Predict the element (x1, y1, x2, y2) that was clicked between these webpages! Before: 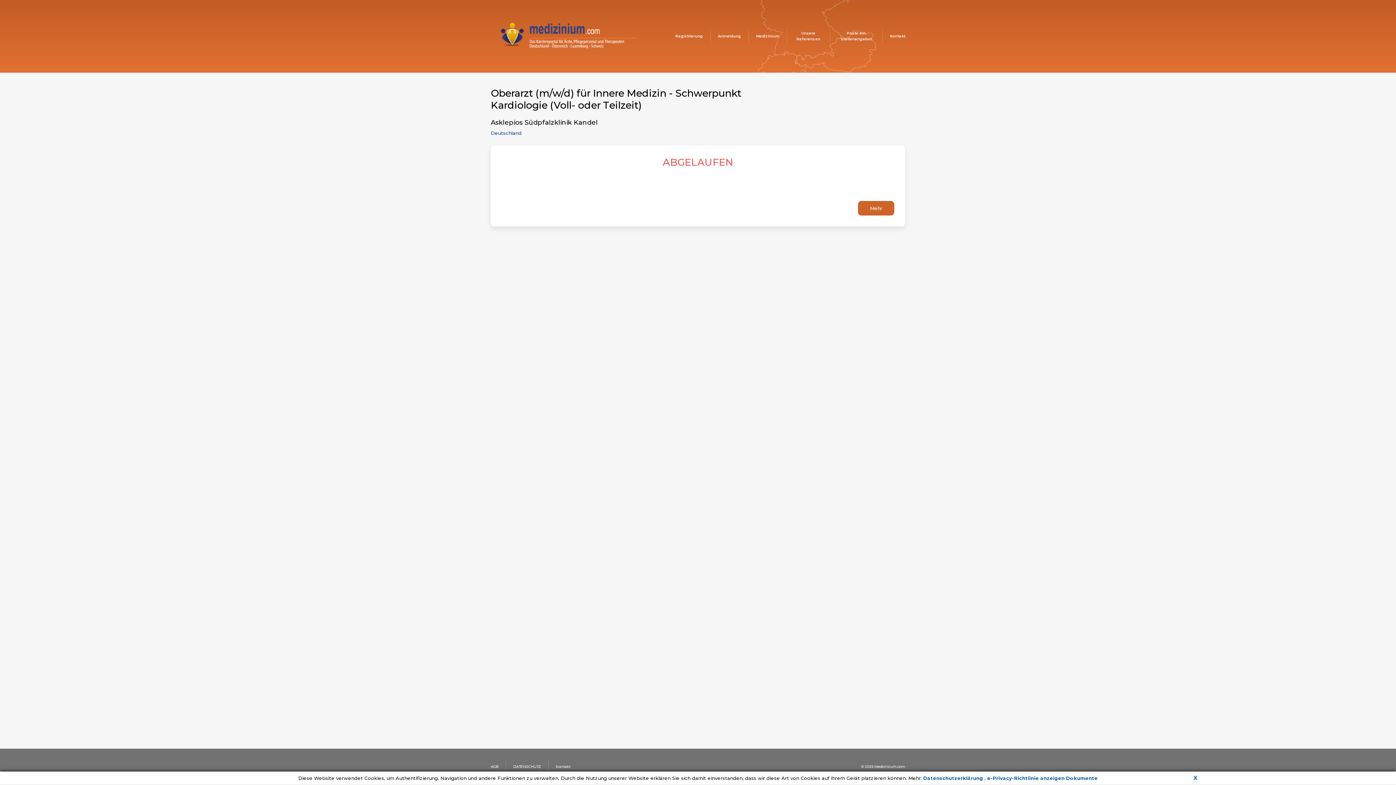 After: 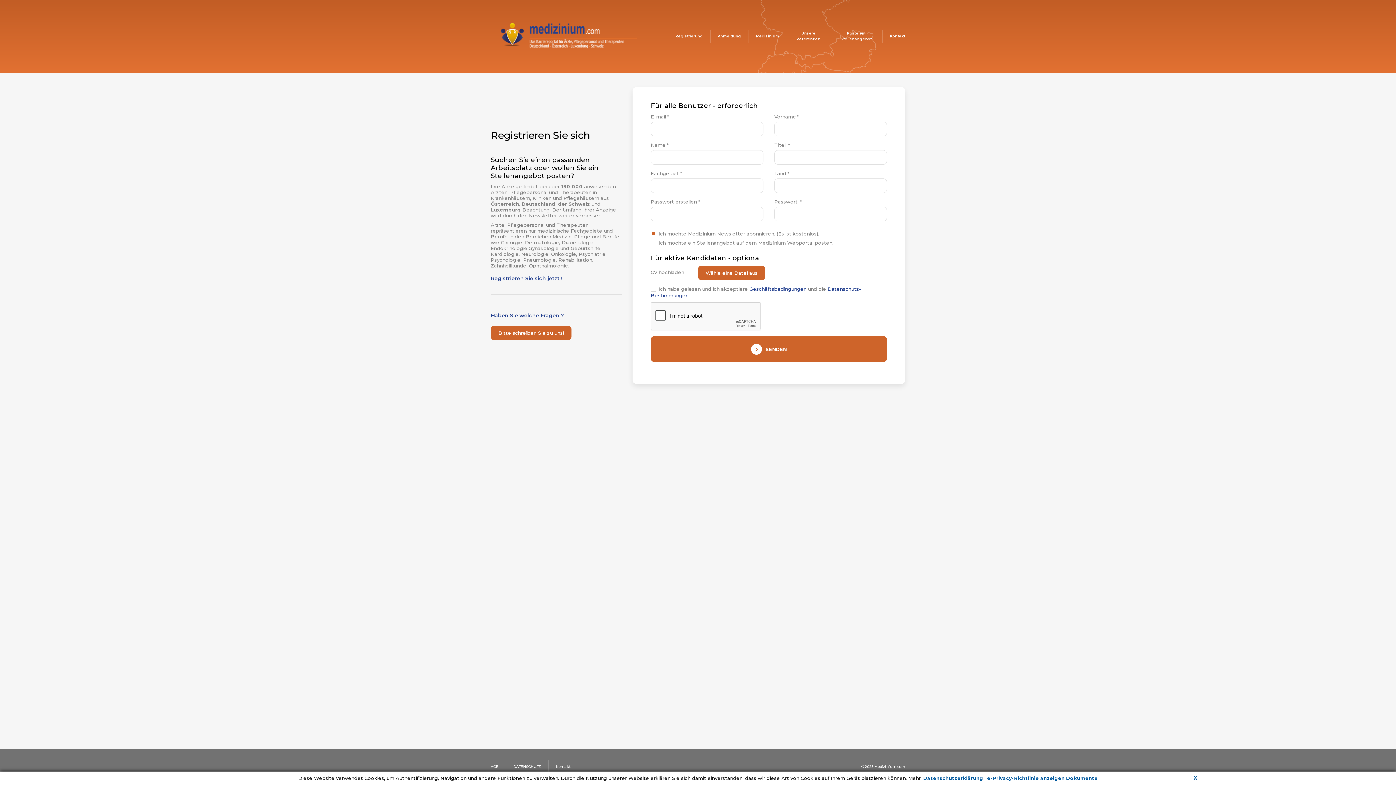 Action: label: Registrierung bbox: (668, 33, 710, 39)